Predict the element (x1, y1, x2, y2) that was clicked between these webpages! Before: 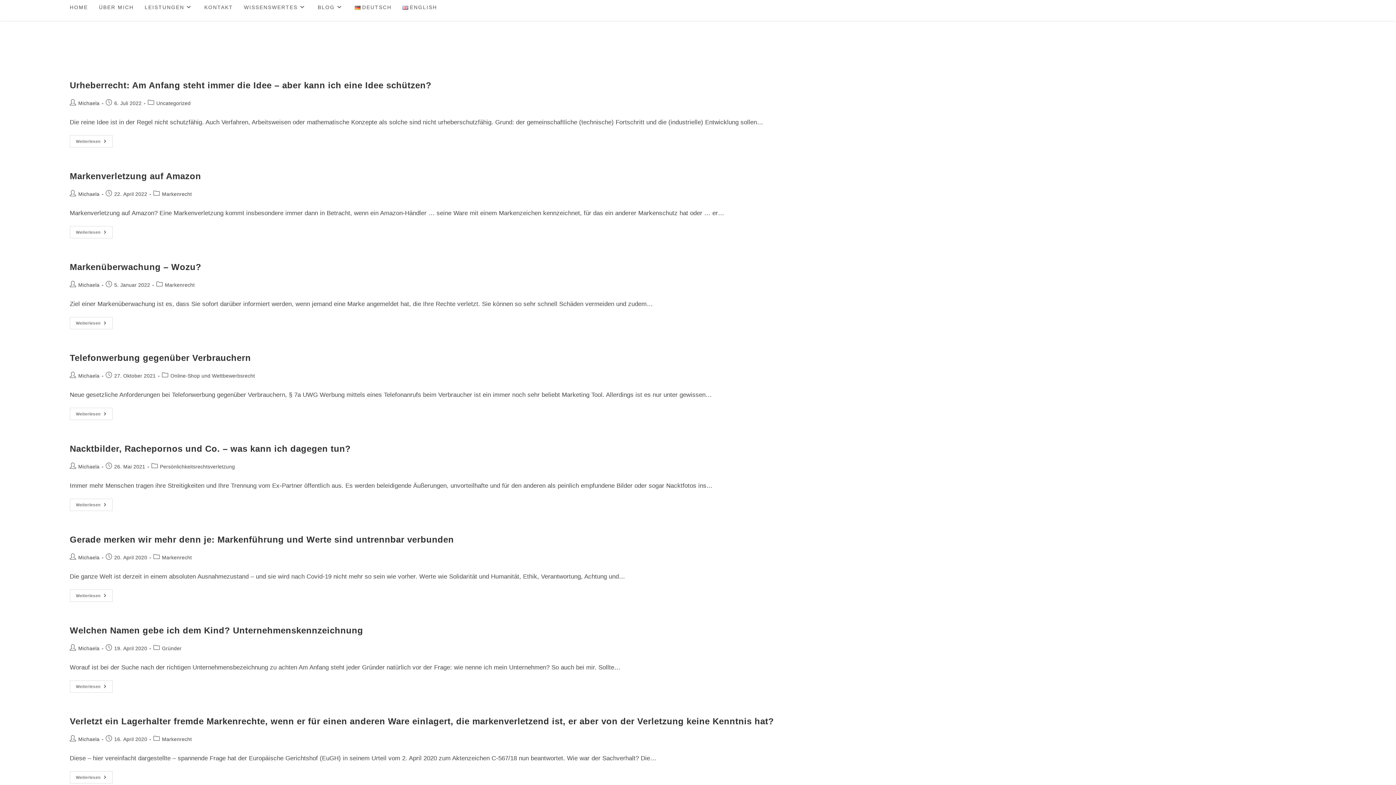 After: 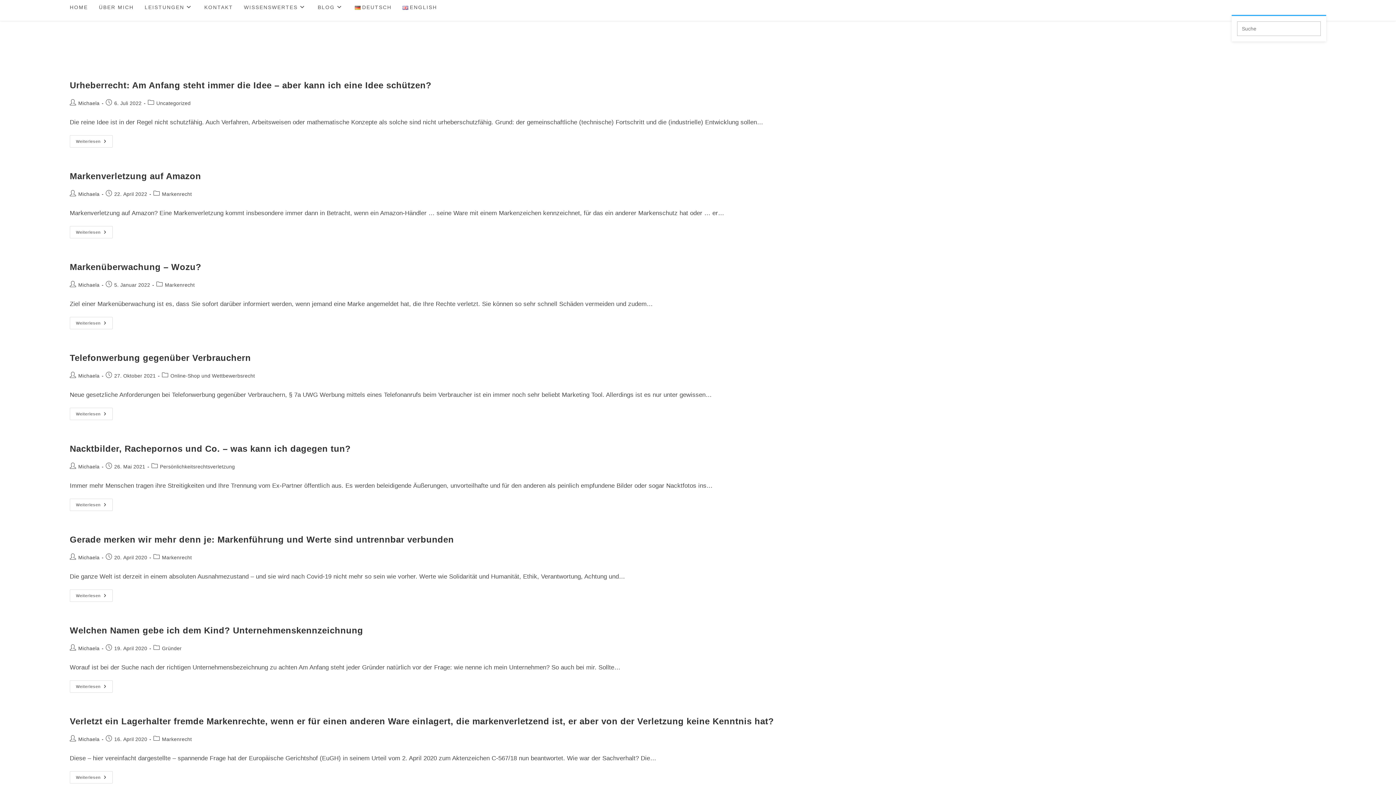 Action: label: Website durchsuchen bbox: (1313, 4, 1324, 11)